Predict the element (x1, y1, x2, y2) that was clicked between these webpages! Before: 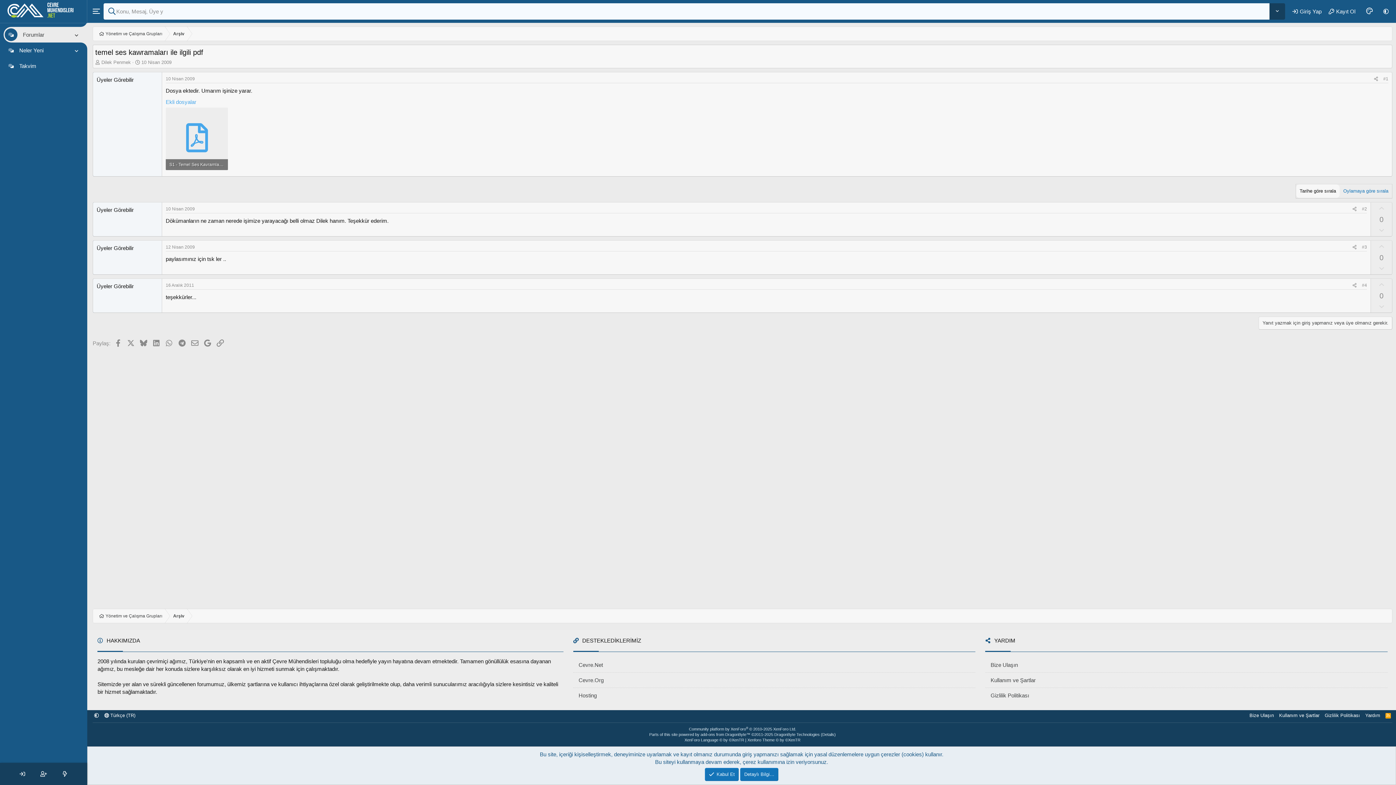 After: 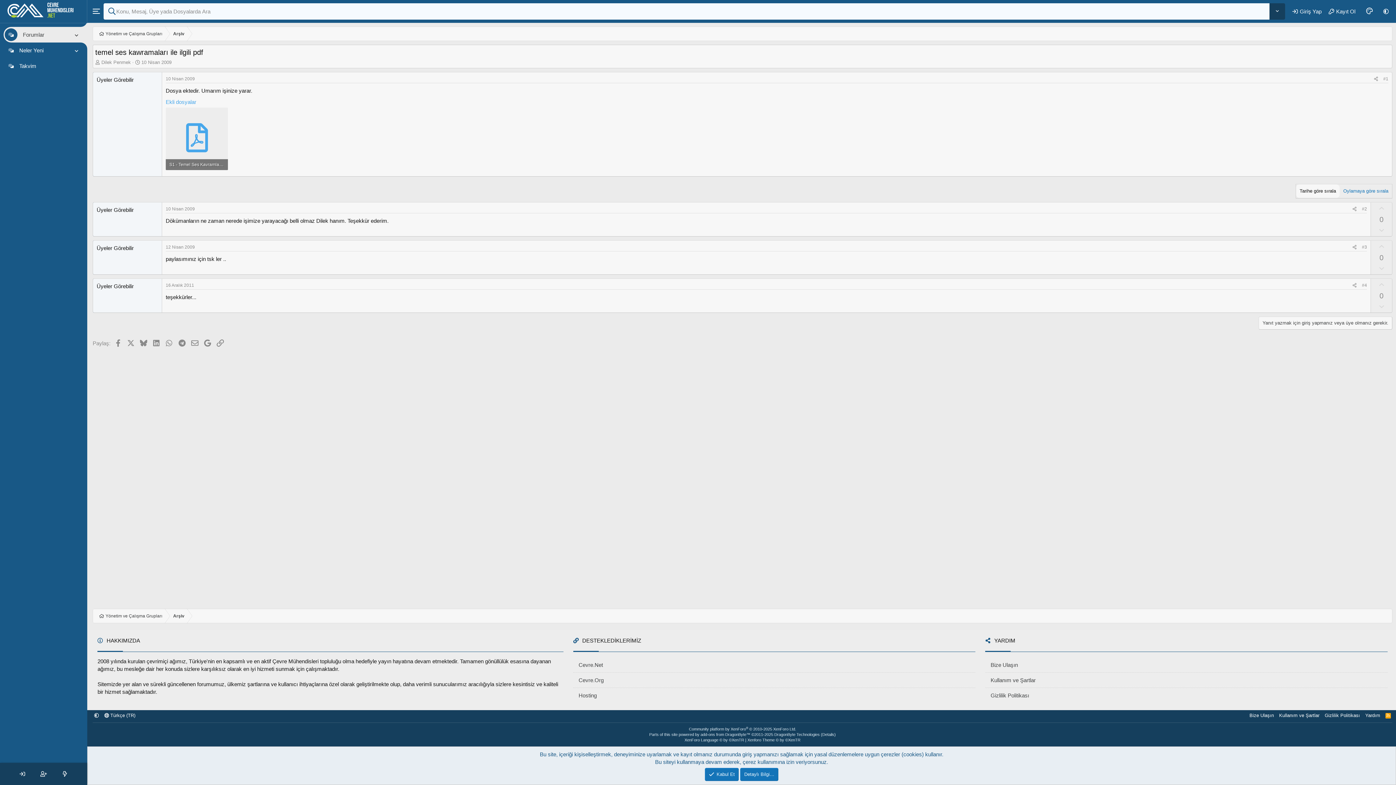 Action: label: 12 Nisan 2009 bbox: (165, 244, 194, 249)